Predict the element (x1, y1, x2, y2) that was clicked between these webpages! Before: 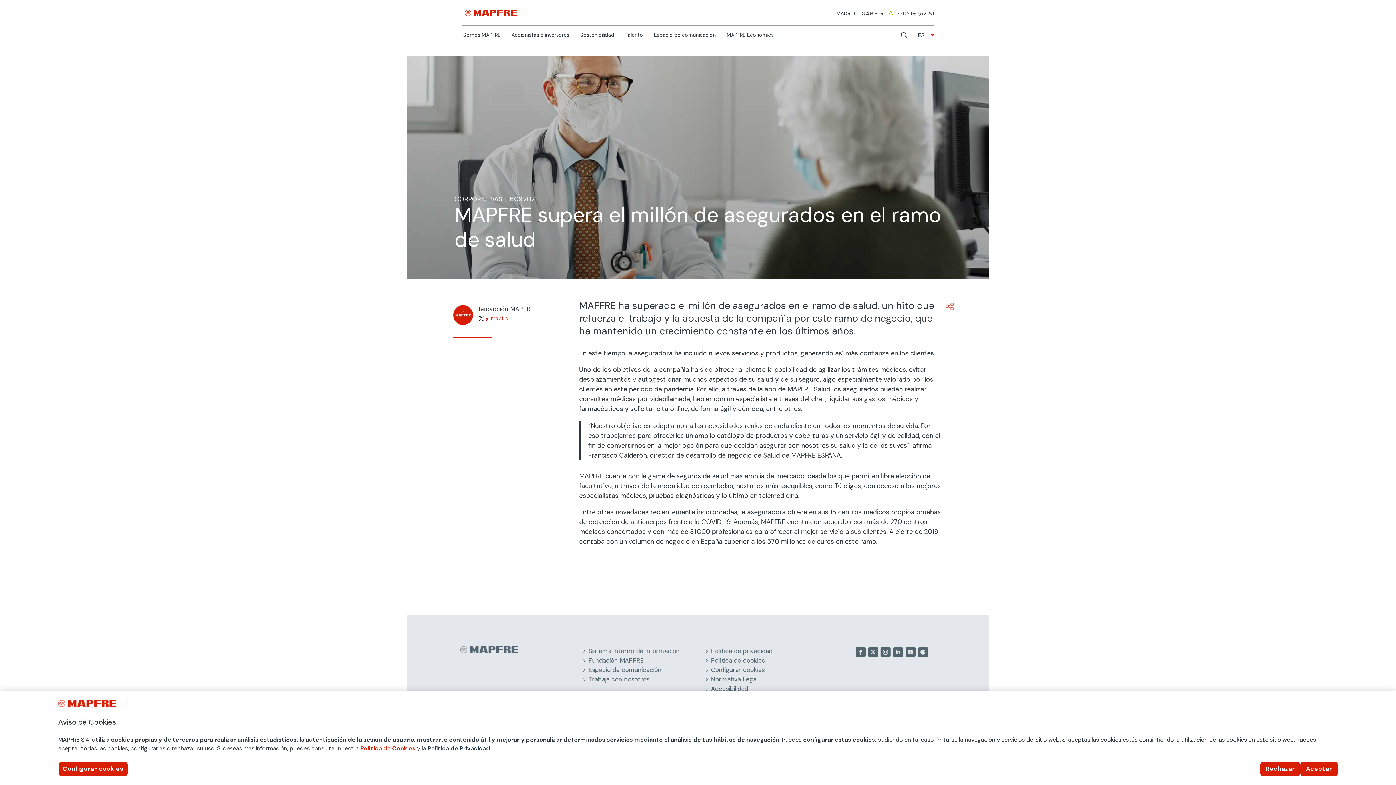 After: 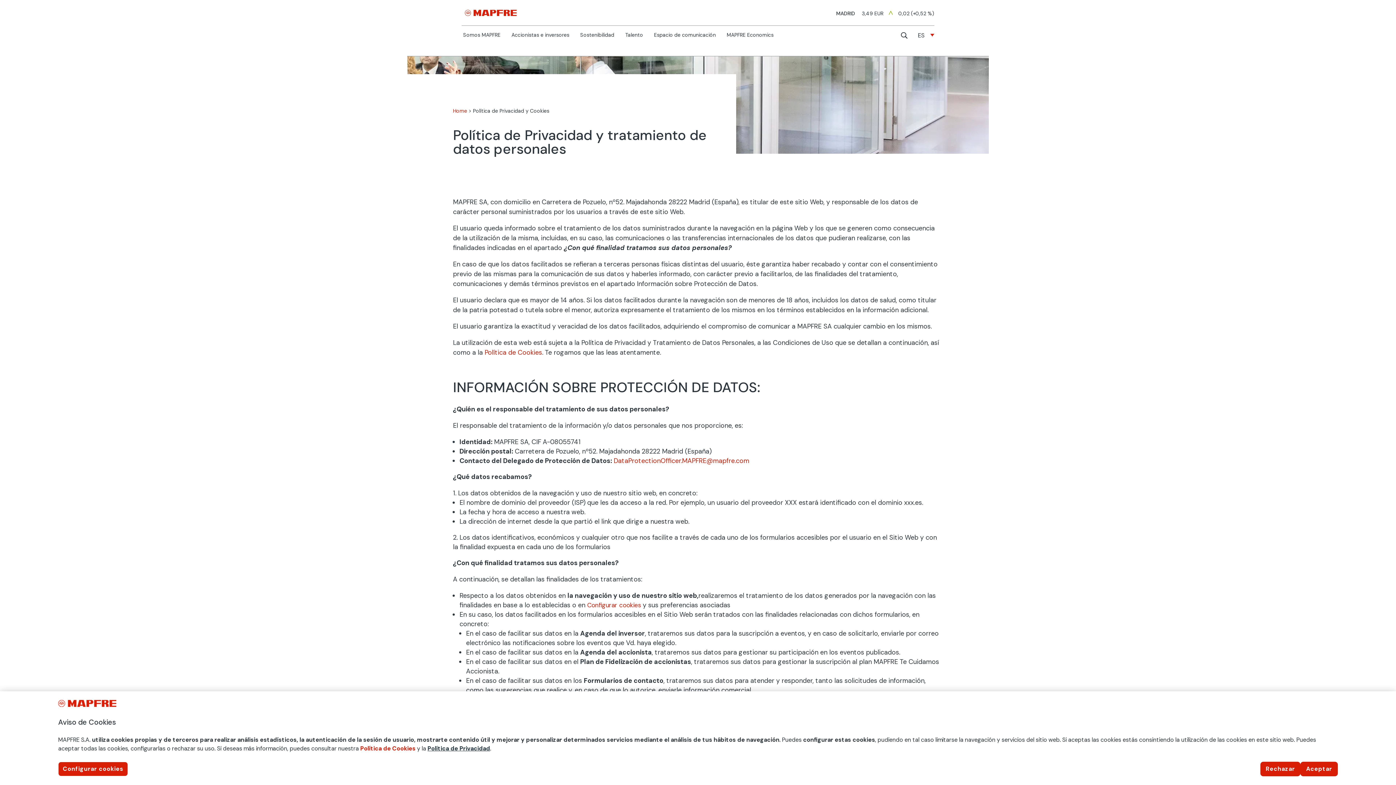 Action: bbox: (711, 647, 772, 655) label: Política de privacidad